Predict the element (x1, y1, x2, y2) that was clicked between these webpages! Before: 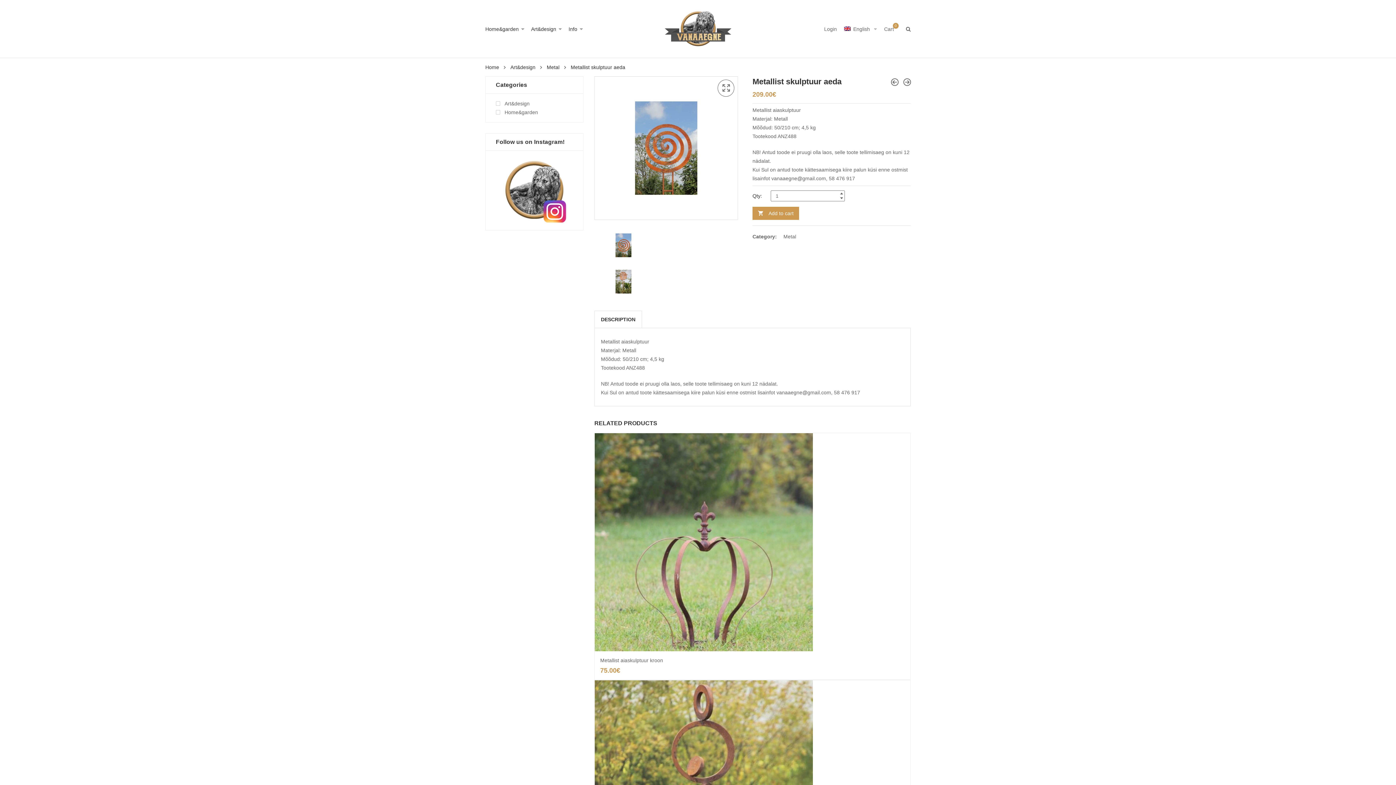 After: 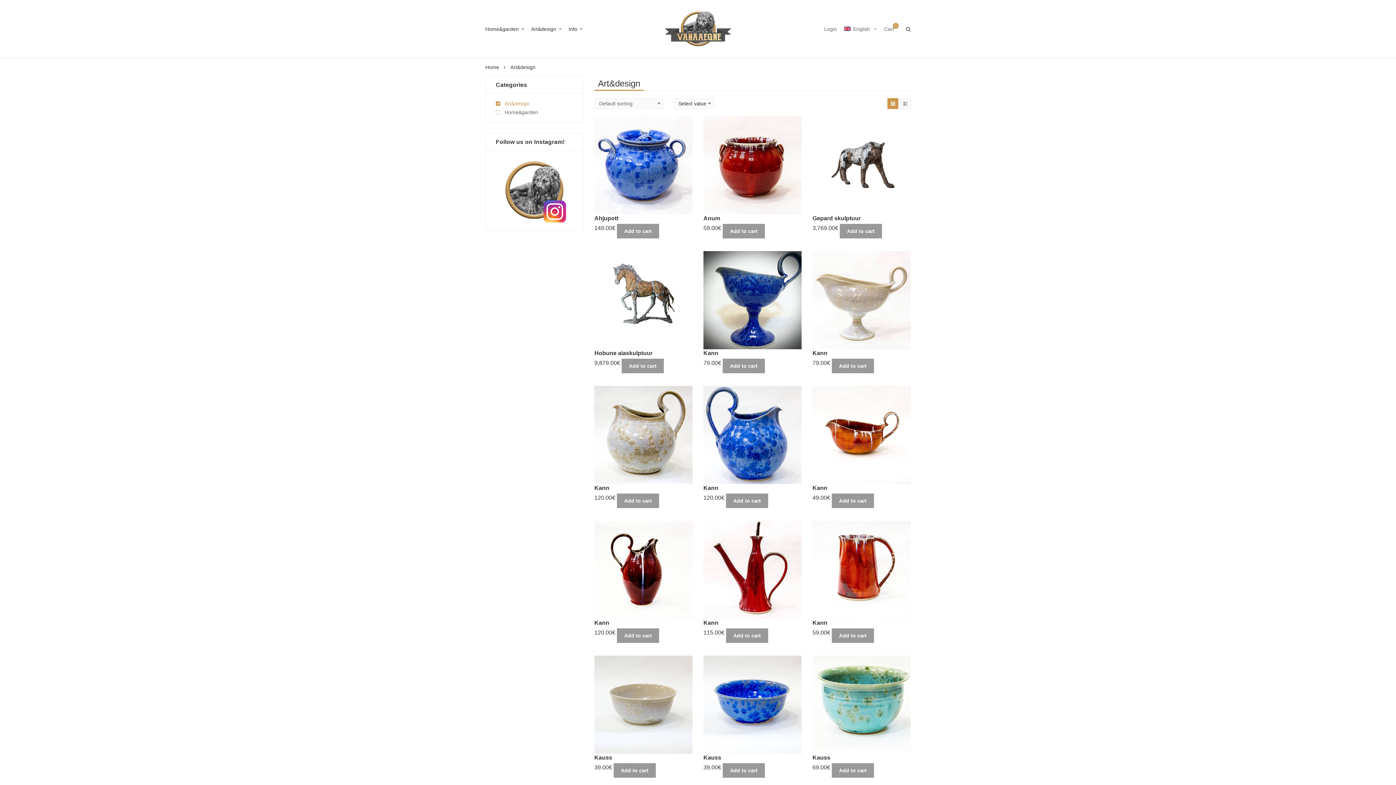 Action: bbox: (527, 21, 565, 36) label: Art&design